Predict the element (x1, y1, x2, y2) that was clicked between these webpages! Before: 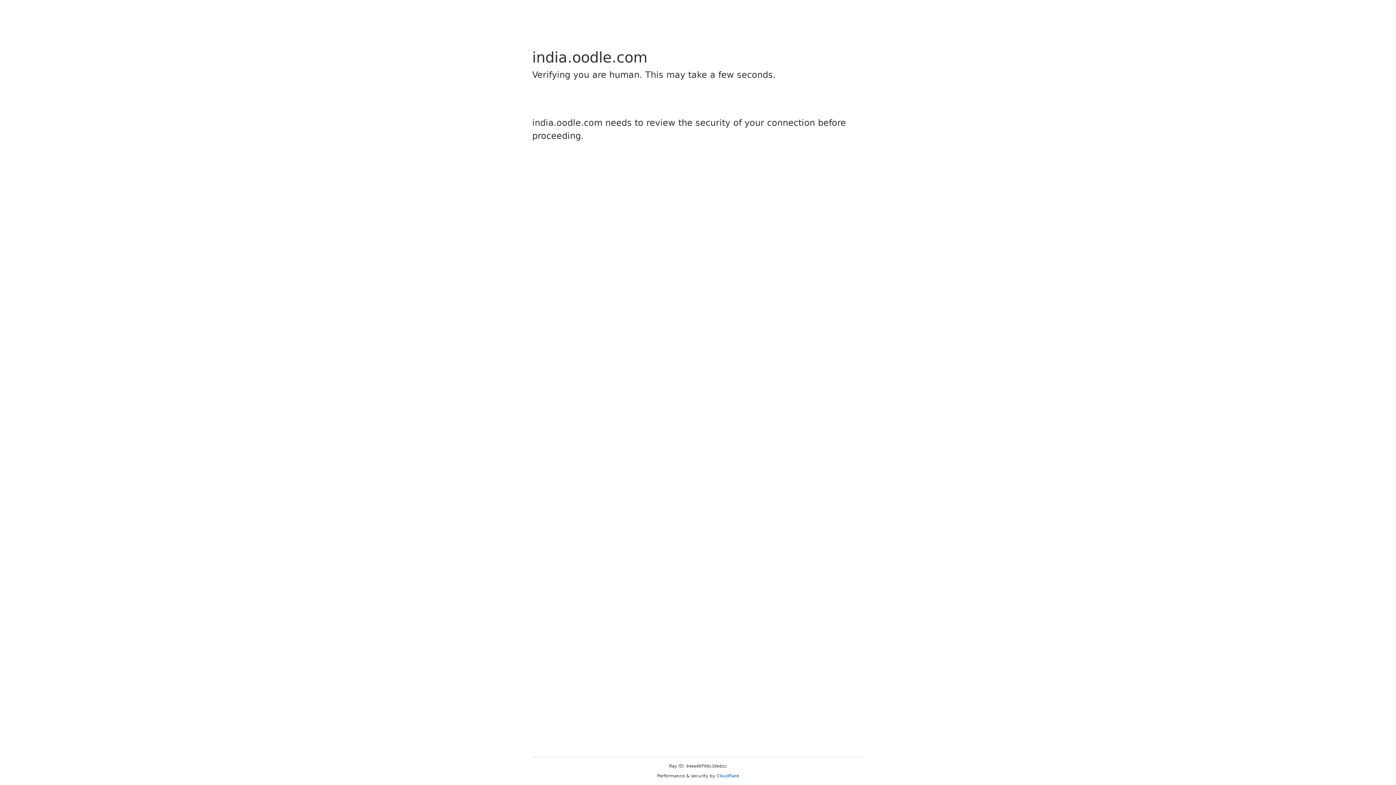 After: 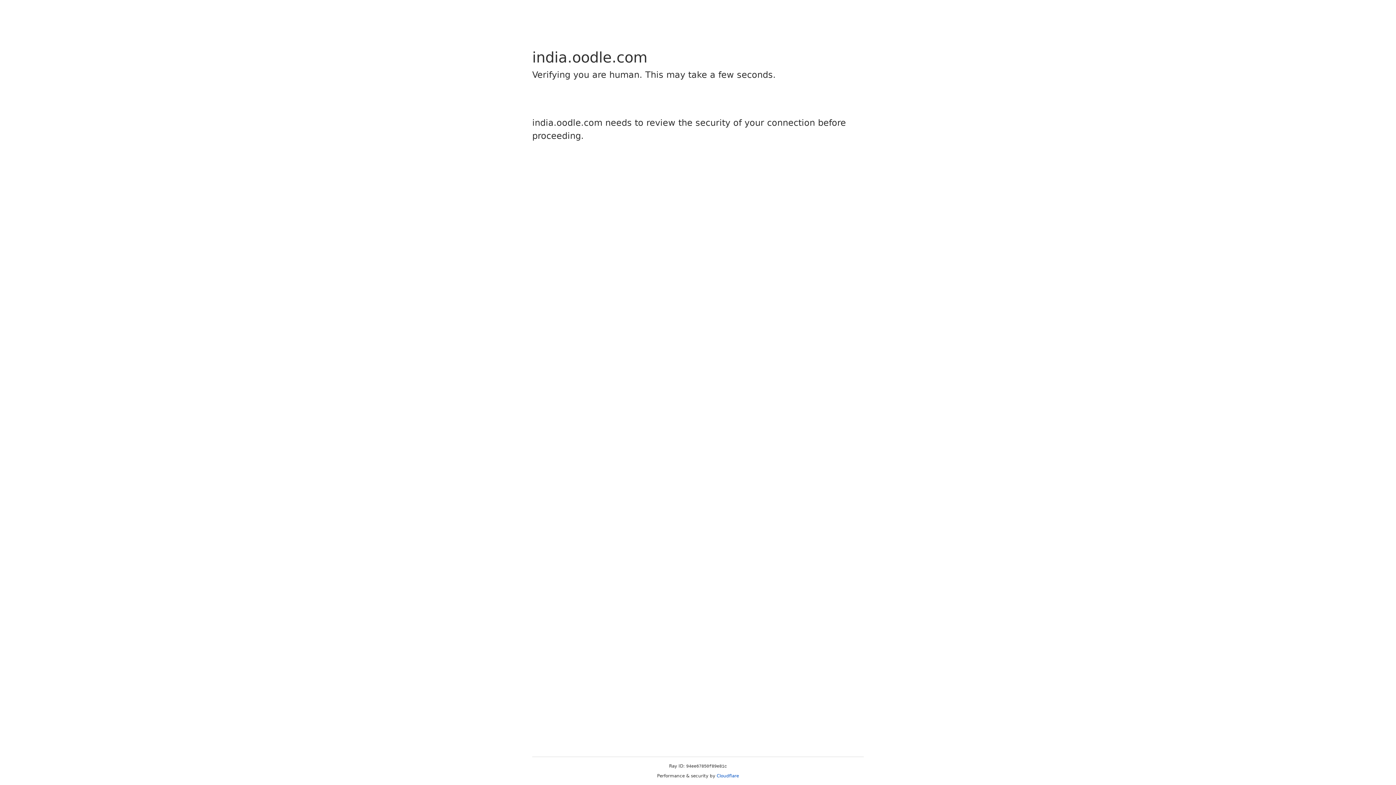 Action: bbox: (716, 773, 739, 778) label: Cloudflare